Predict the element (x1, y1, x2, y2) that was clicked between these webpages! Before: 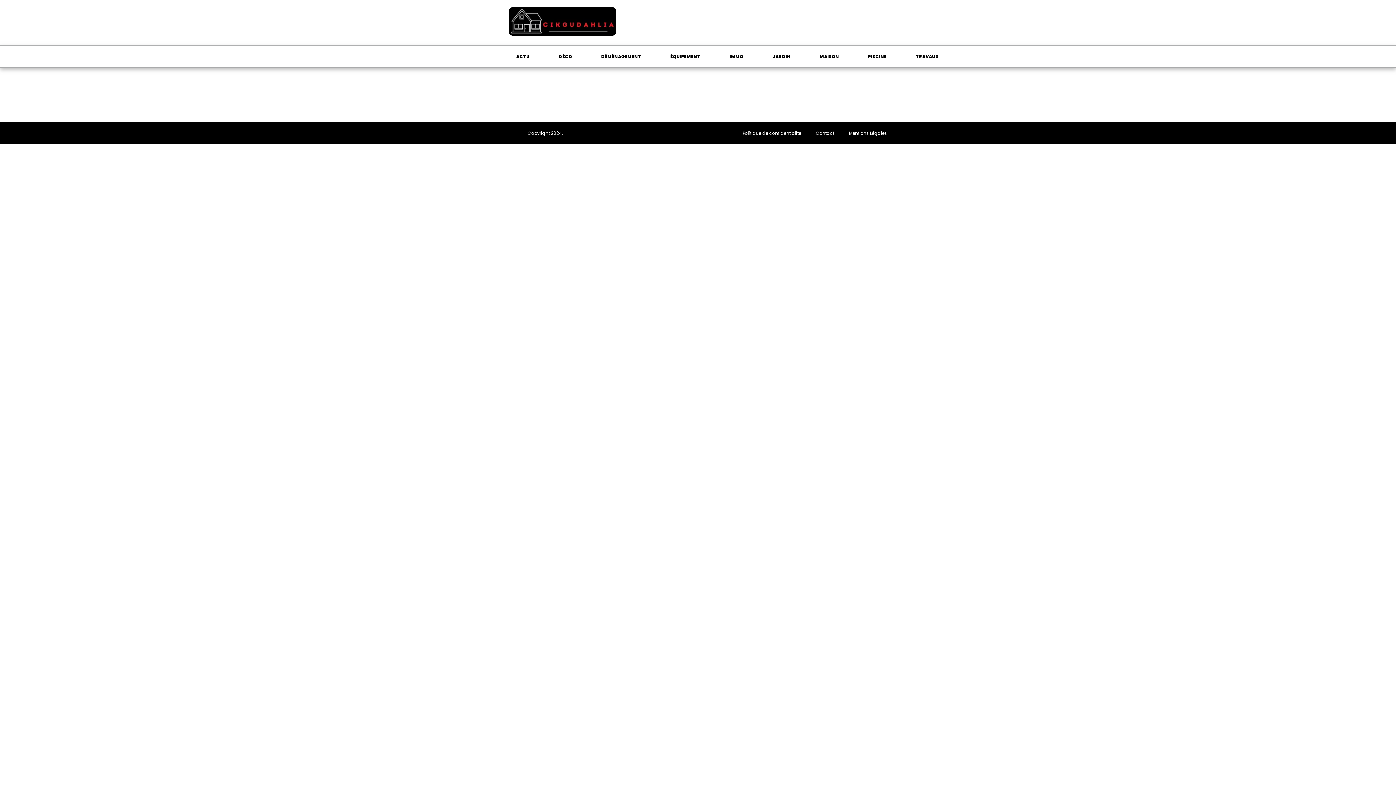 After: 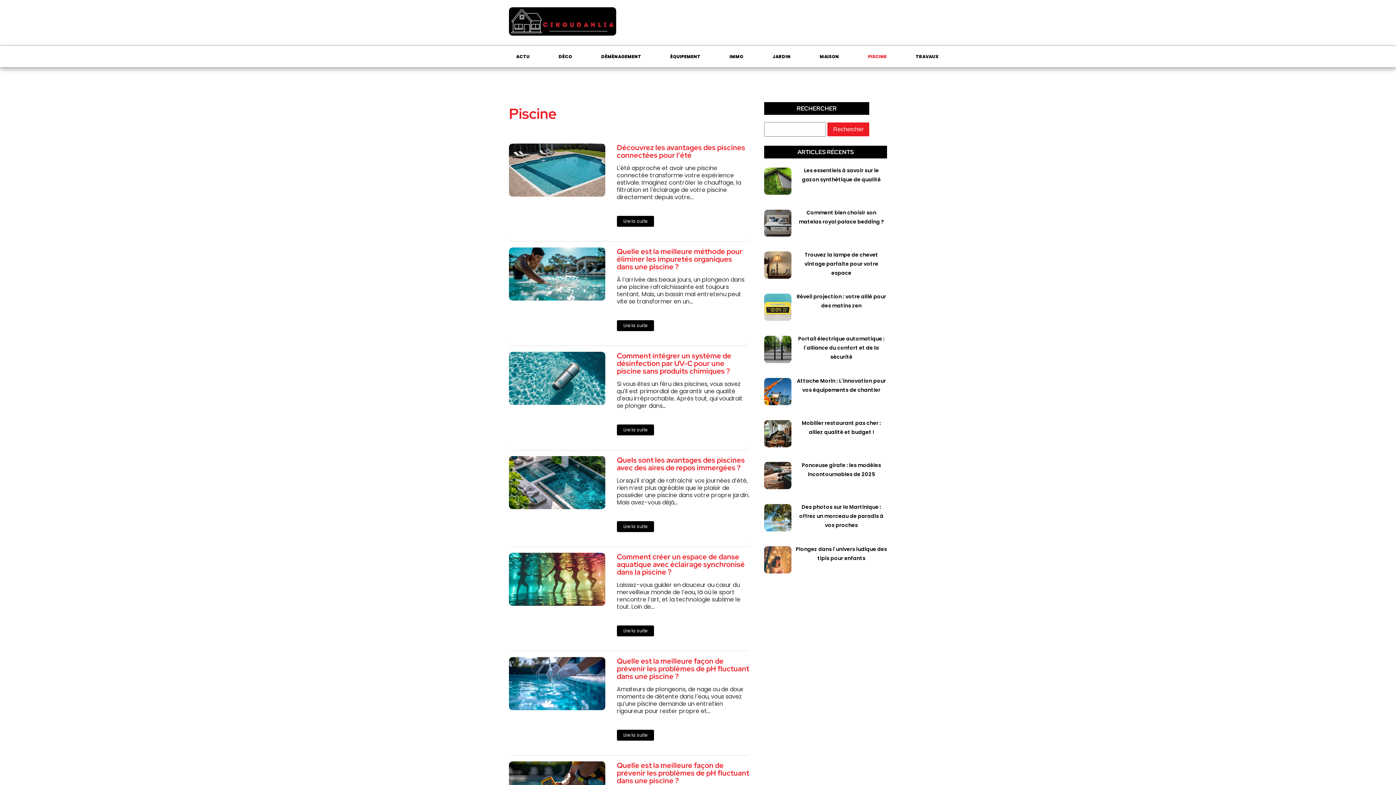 Action: bbox: (853, 45, 901, 67) label: PISCINE